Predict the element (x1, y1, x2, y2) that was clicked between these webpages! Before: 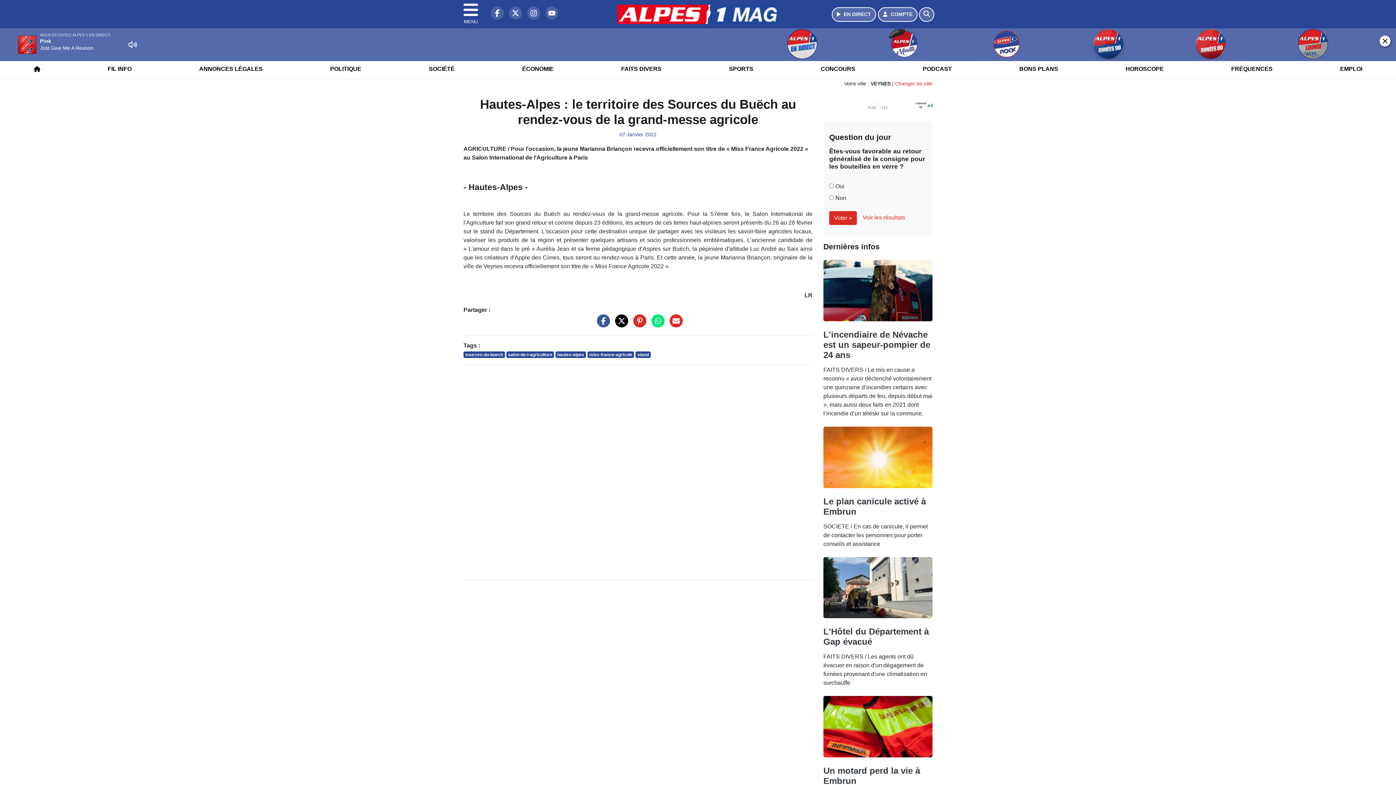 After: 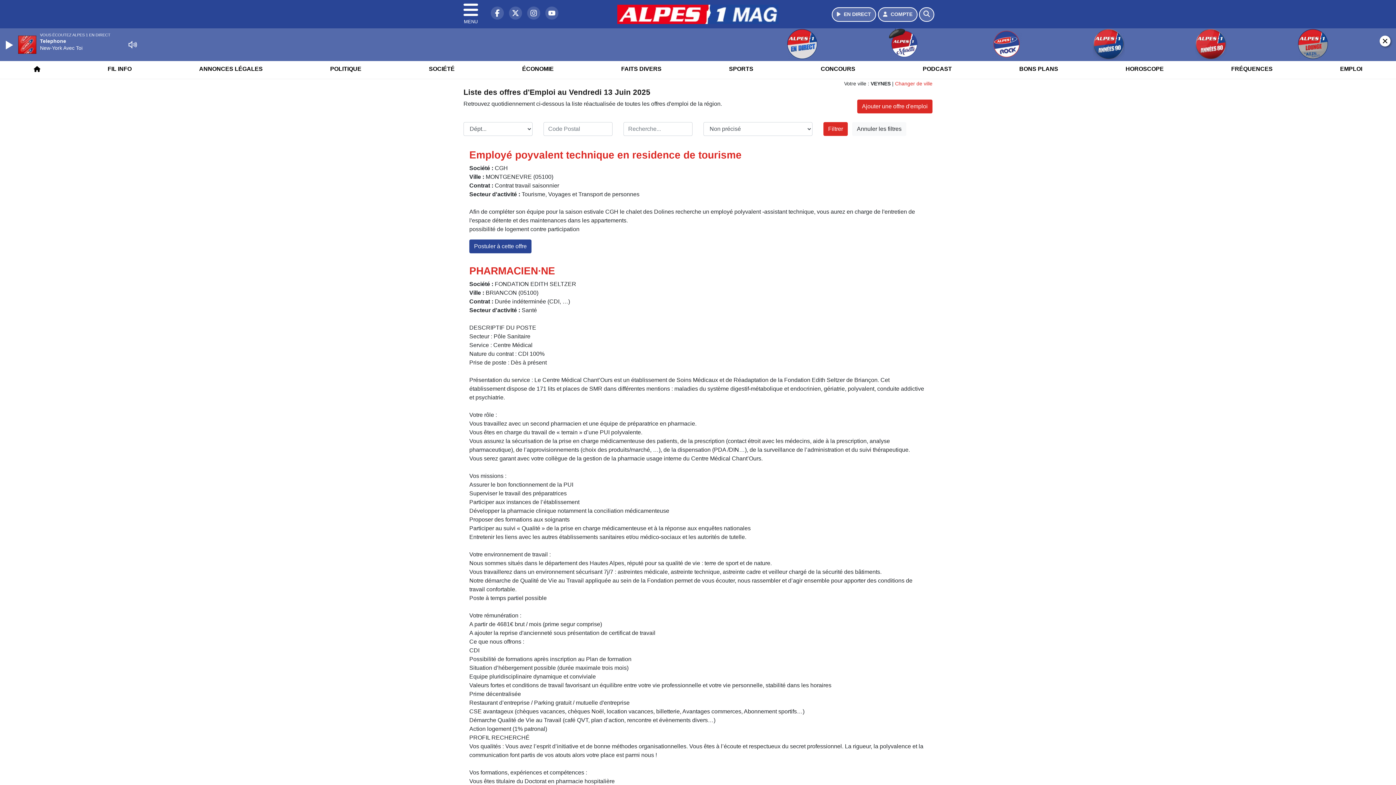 Action: bbox: (1336, 59, 1367, 78) label: EMPLOI